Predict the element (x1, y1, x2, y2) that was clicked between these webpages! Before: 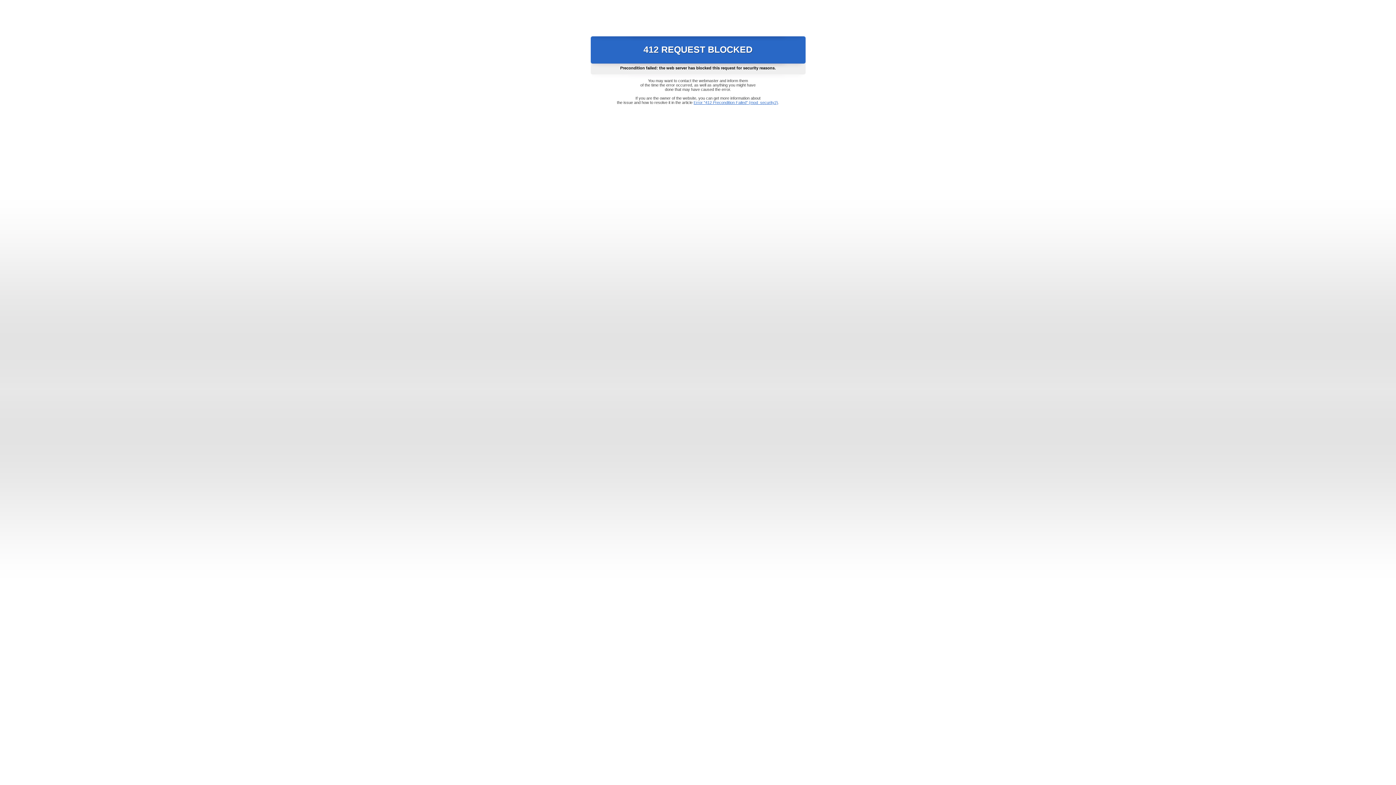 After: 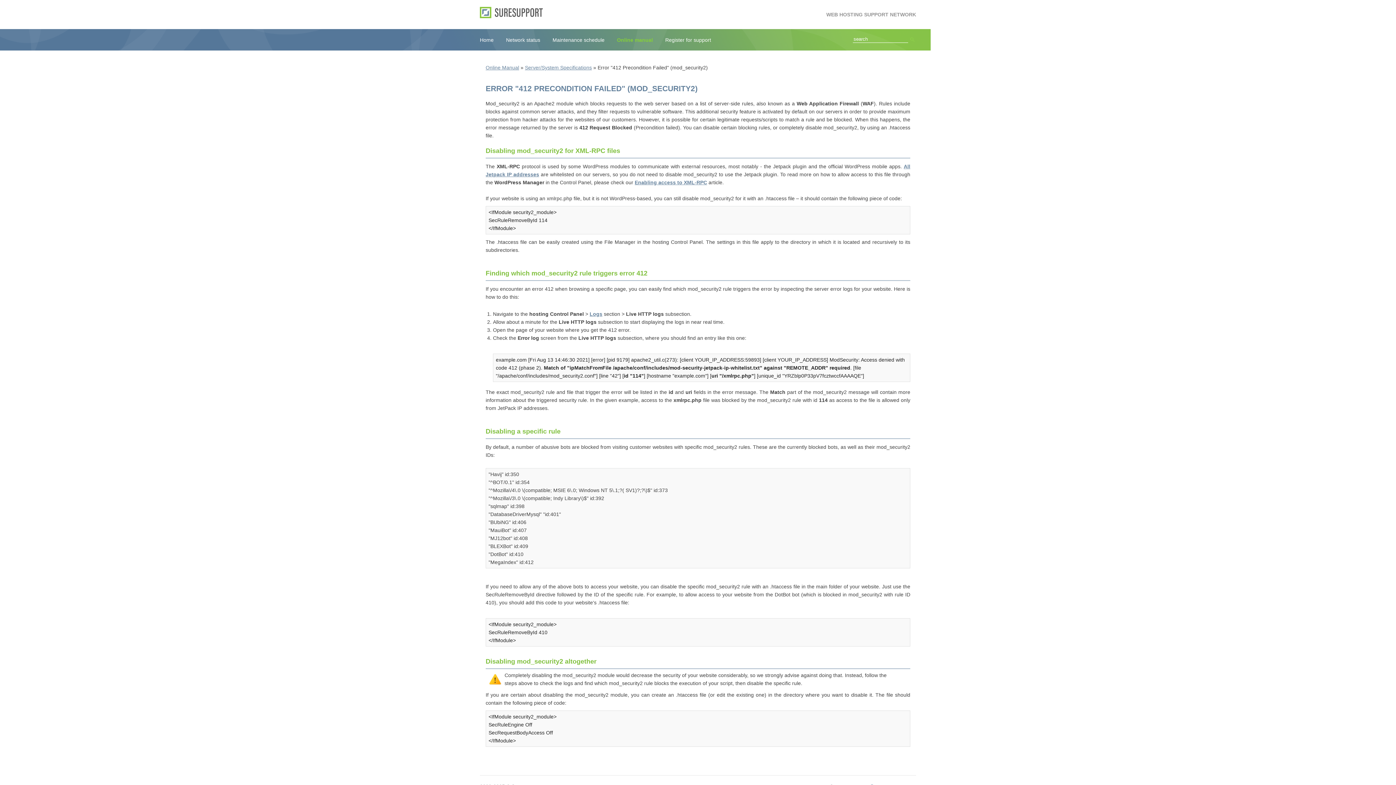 Action: label: Error "412 Precondition Failed" (mod_security2) bbox: (693, 100, 778, 104)